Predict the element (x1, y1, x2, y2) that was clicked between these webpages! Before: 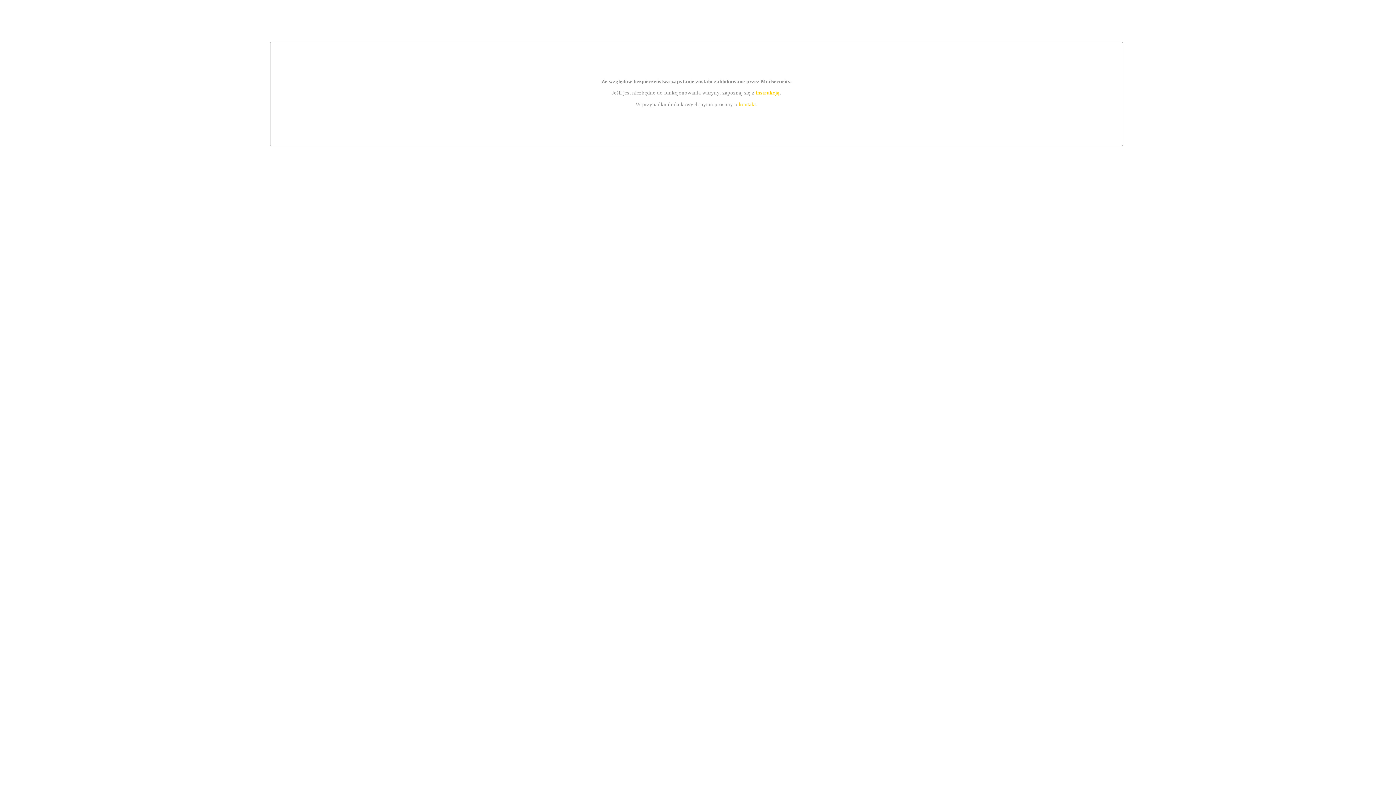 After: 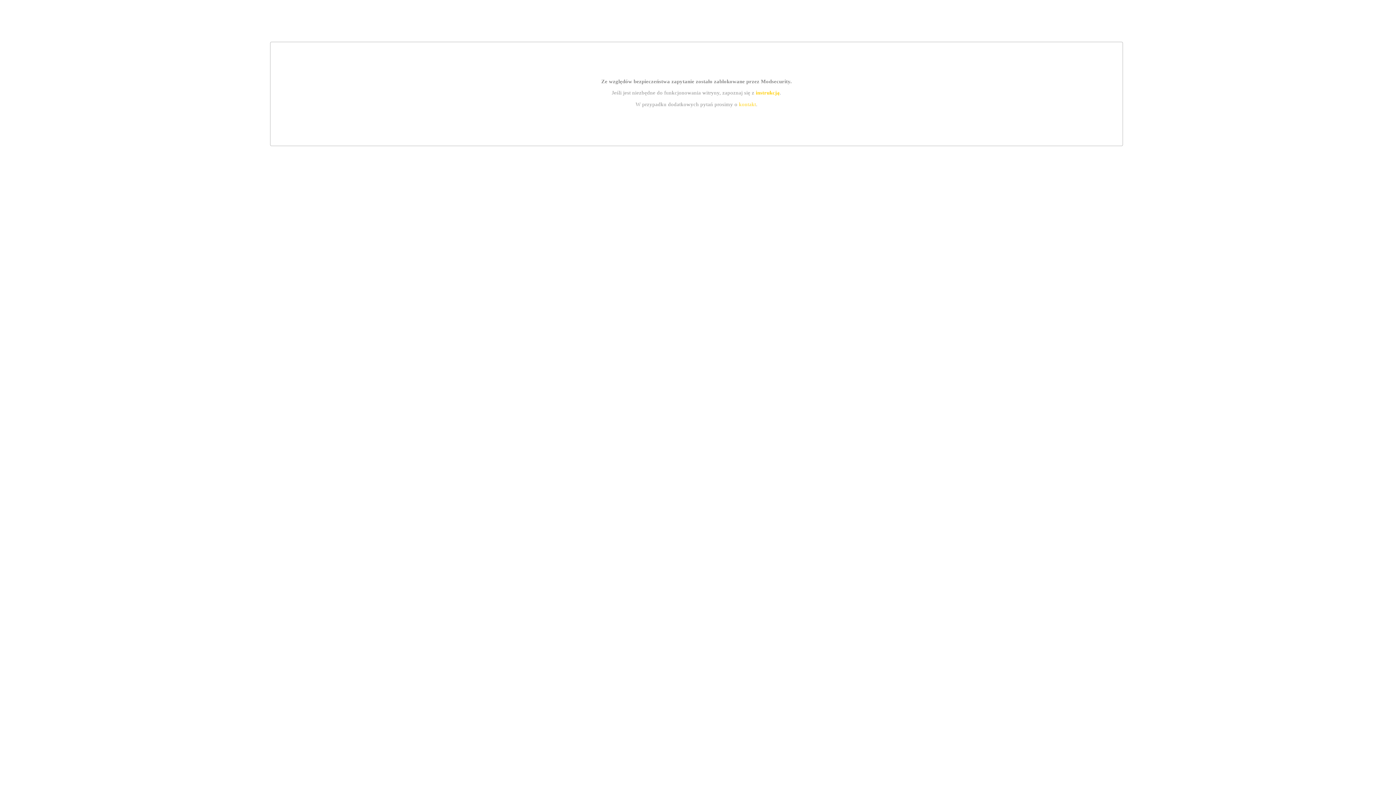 Action: label: kontakt bbox: (739, 101, 756, 107)